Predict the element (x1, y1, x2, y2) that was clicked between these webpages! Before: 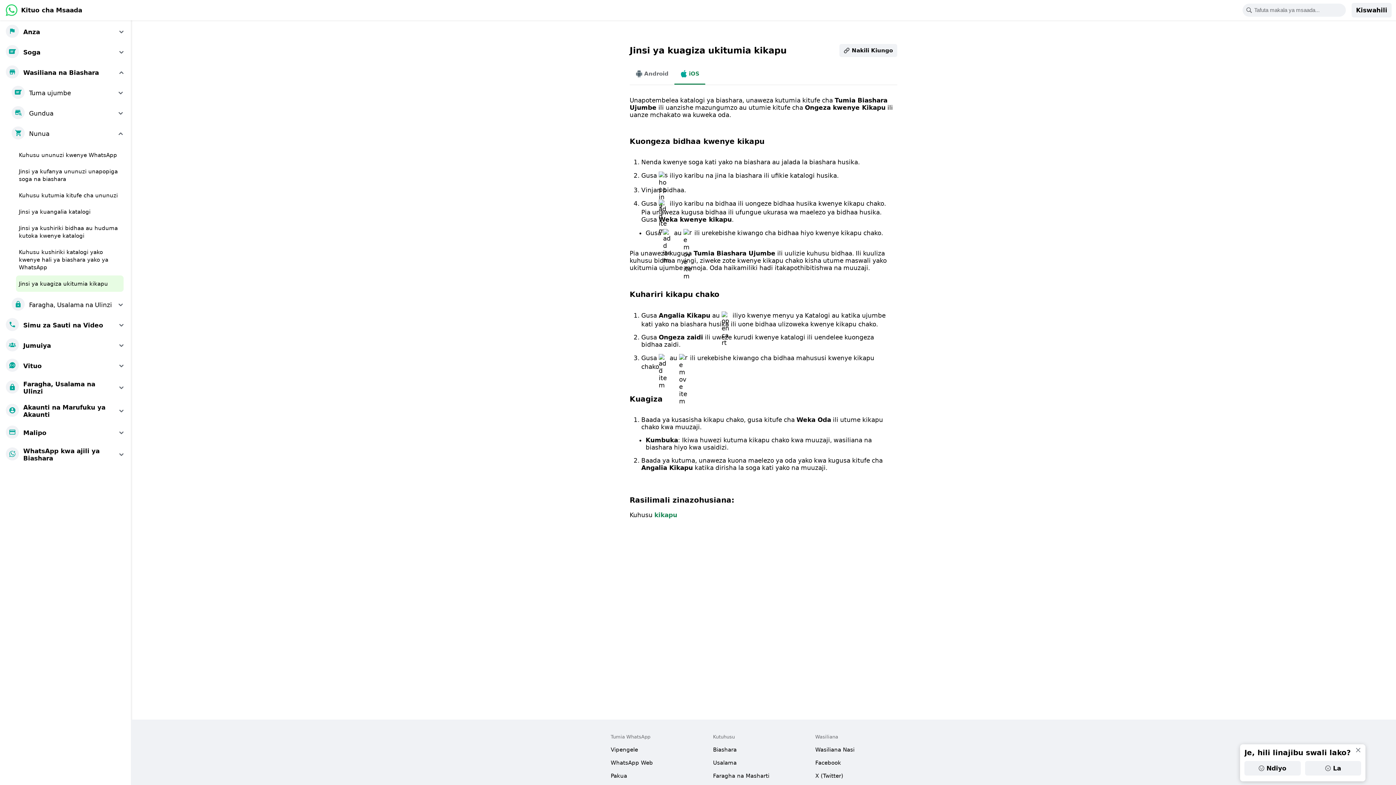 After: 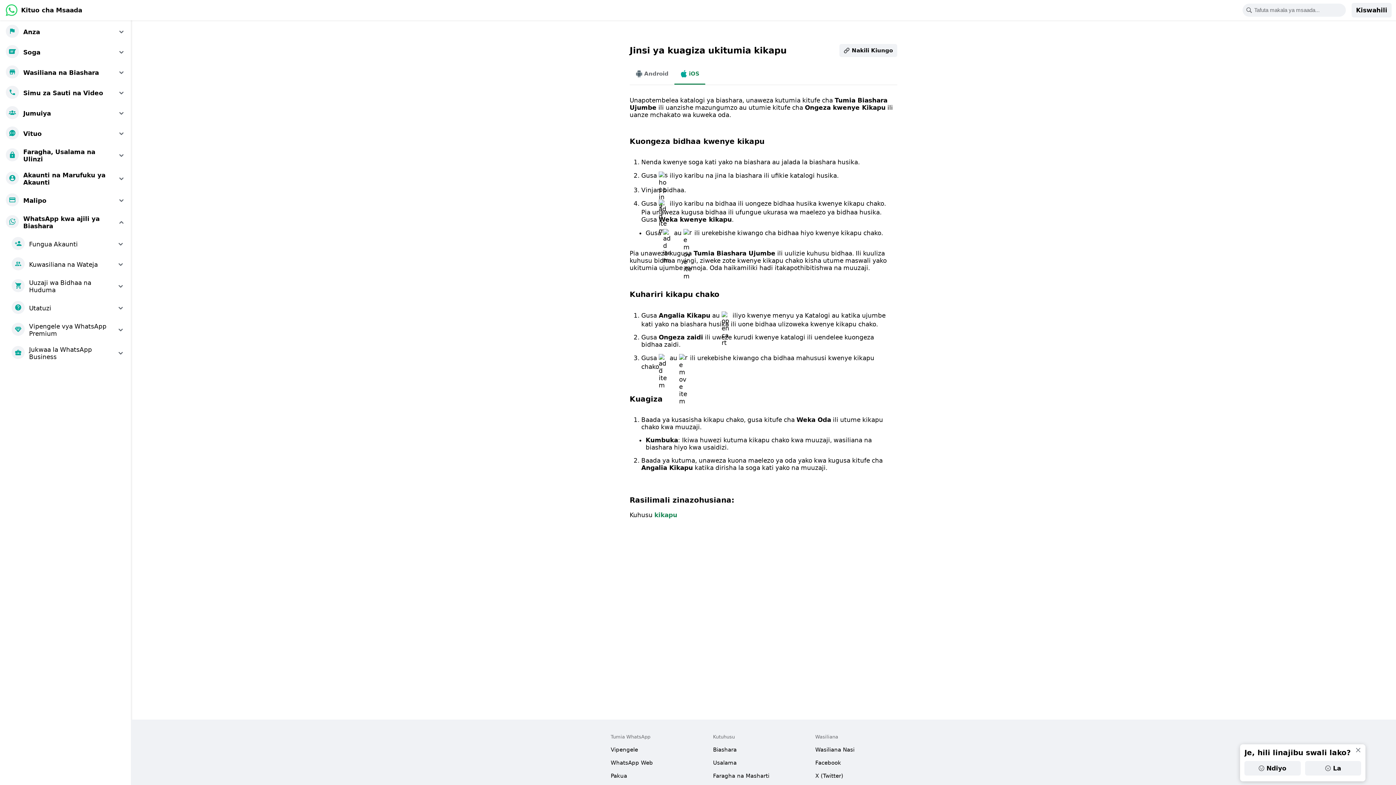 Action: bbox: (2, 443, 128, 466) label: WhatsApp kwa ajili ya Biashara